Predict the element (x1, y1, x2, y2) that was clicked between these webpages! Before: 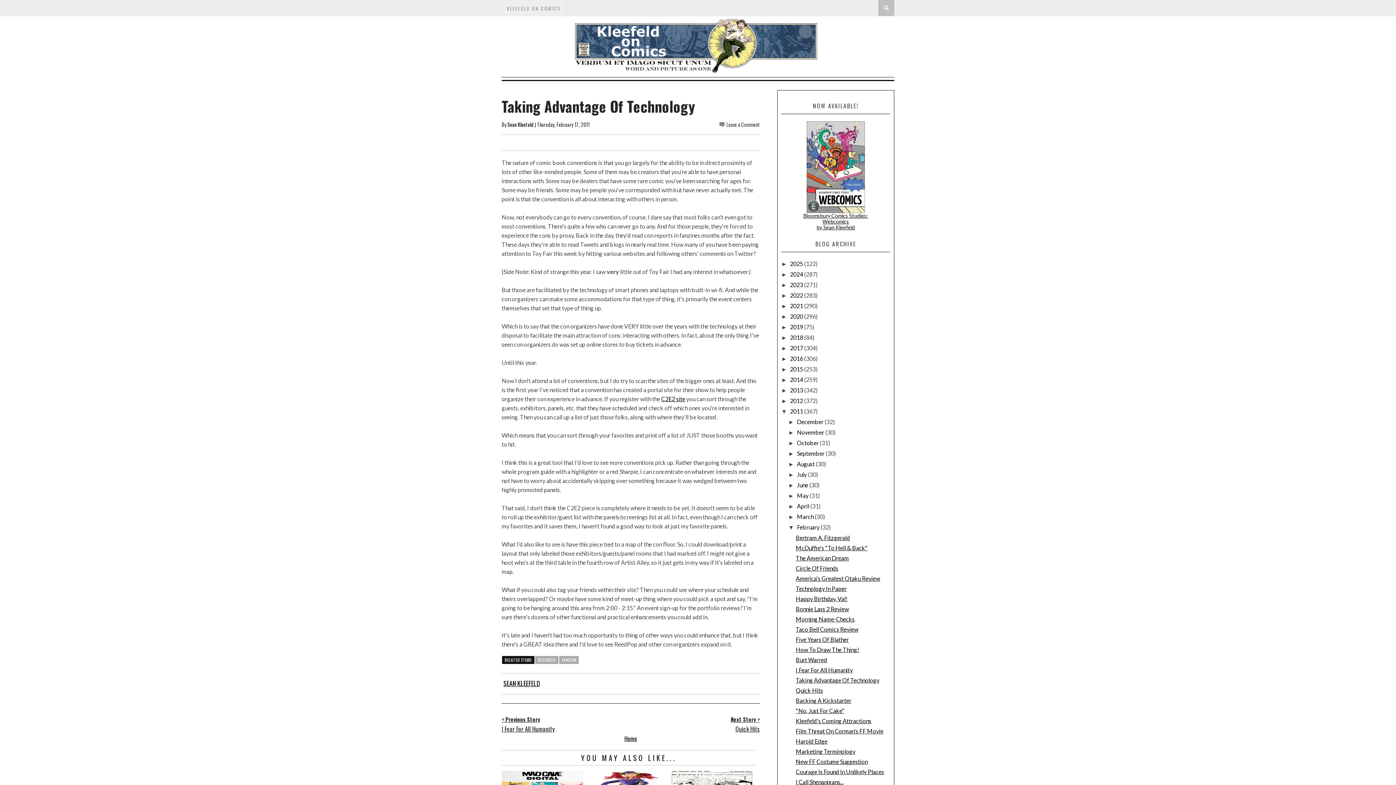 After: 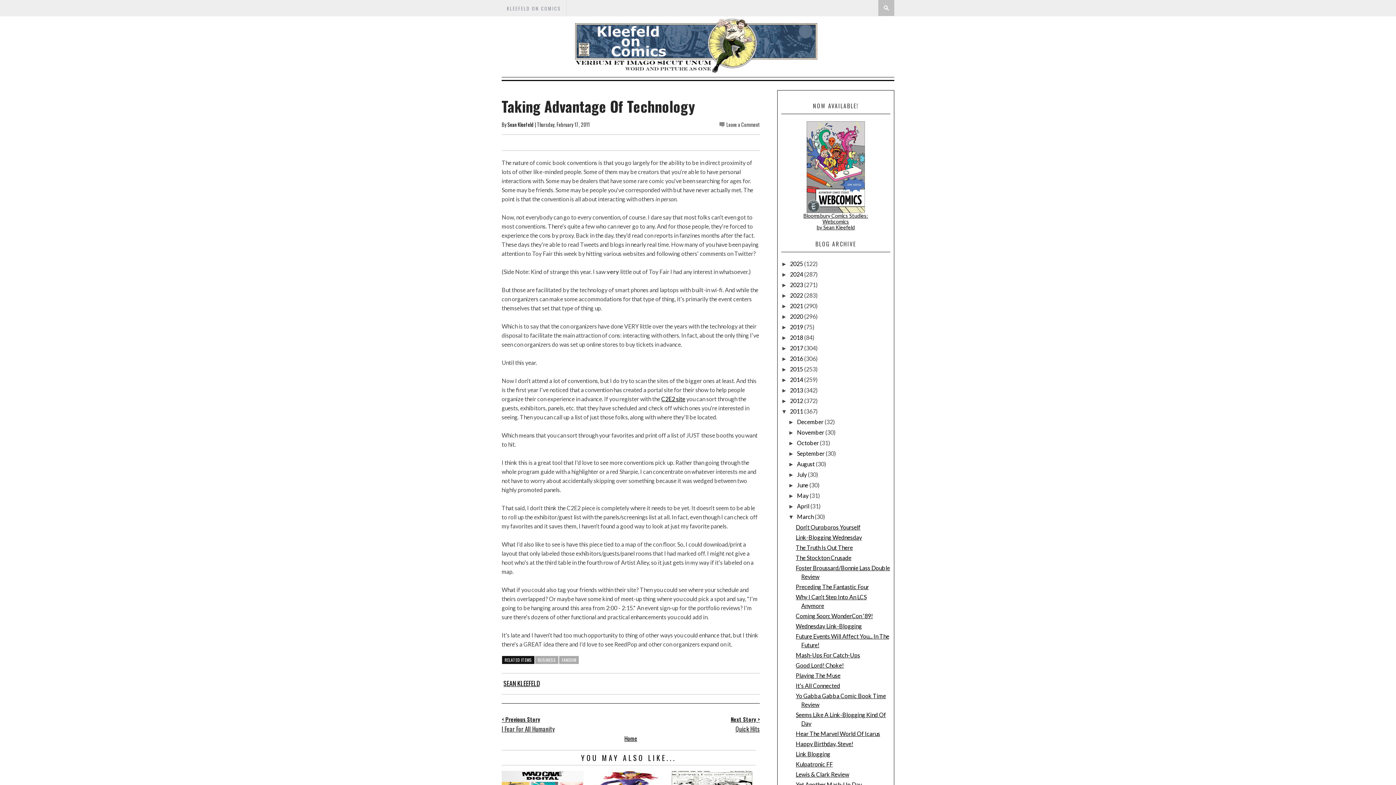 Action: label: ►   bbox: (788, 514, 797, 520)